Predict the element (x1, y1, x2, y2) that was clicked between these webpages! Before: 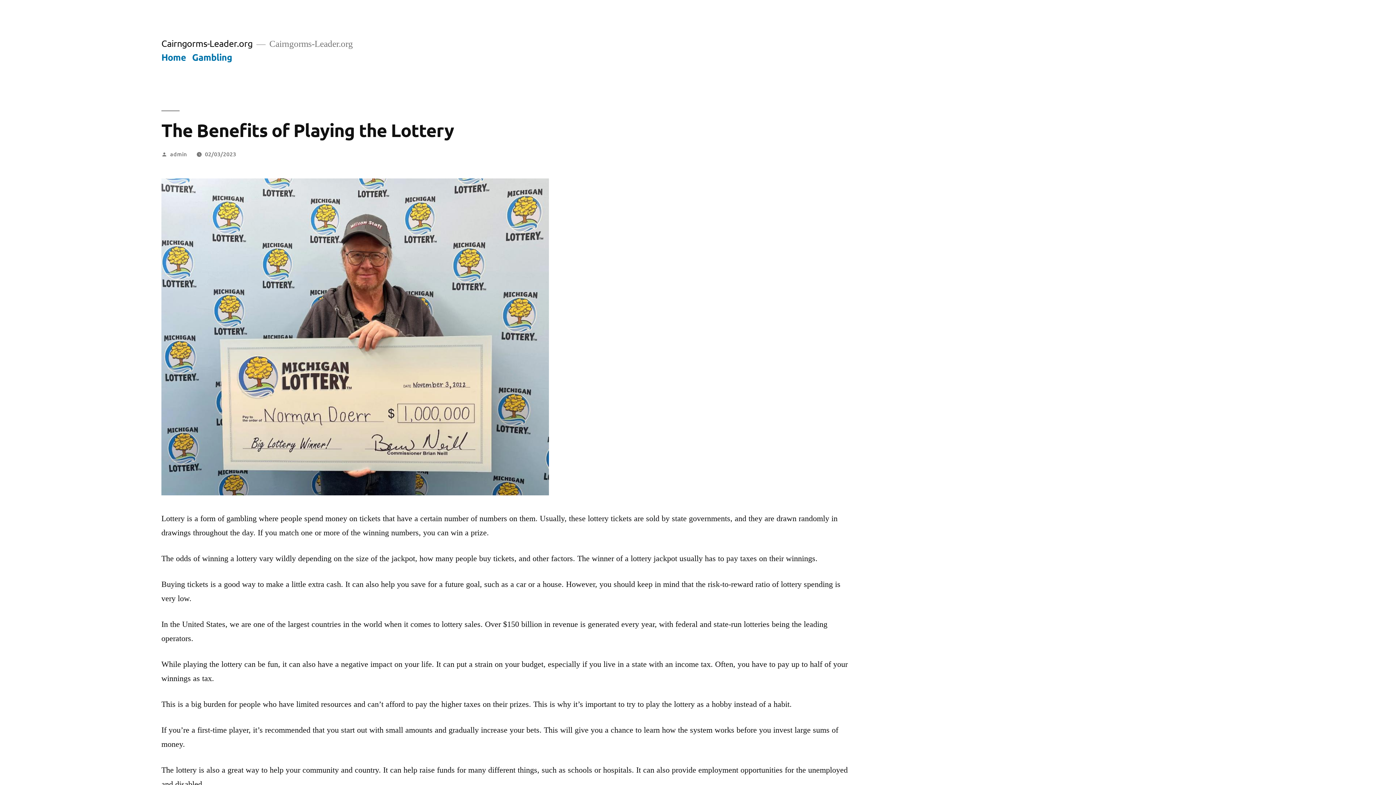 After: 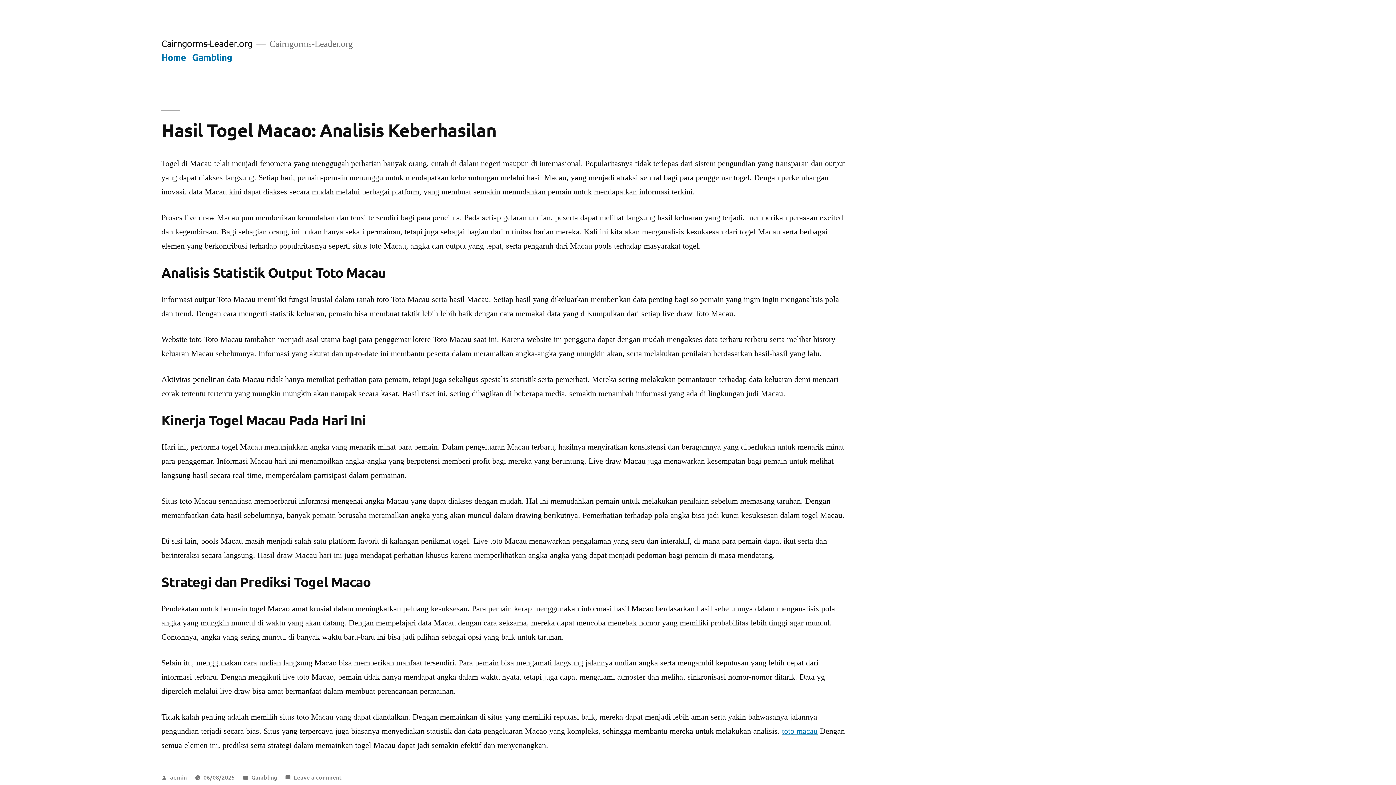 Action: bbox: (161, 37, 252, 49) label: Cairngorms-Leader.org